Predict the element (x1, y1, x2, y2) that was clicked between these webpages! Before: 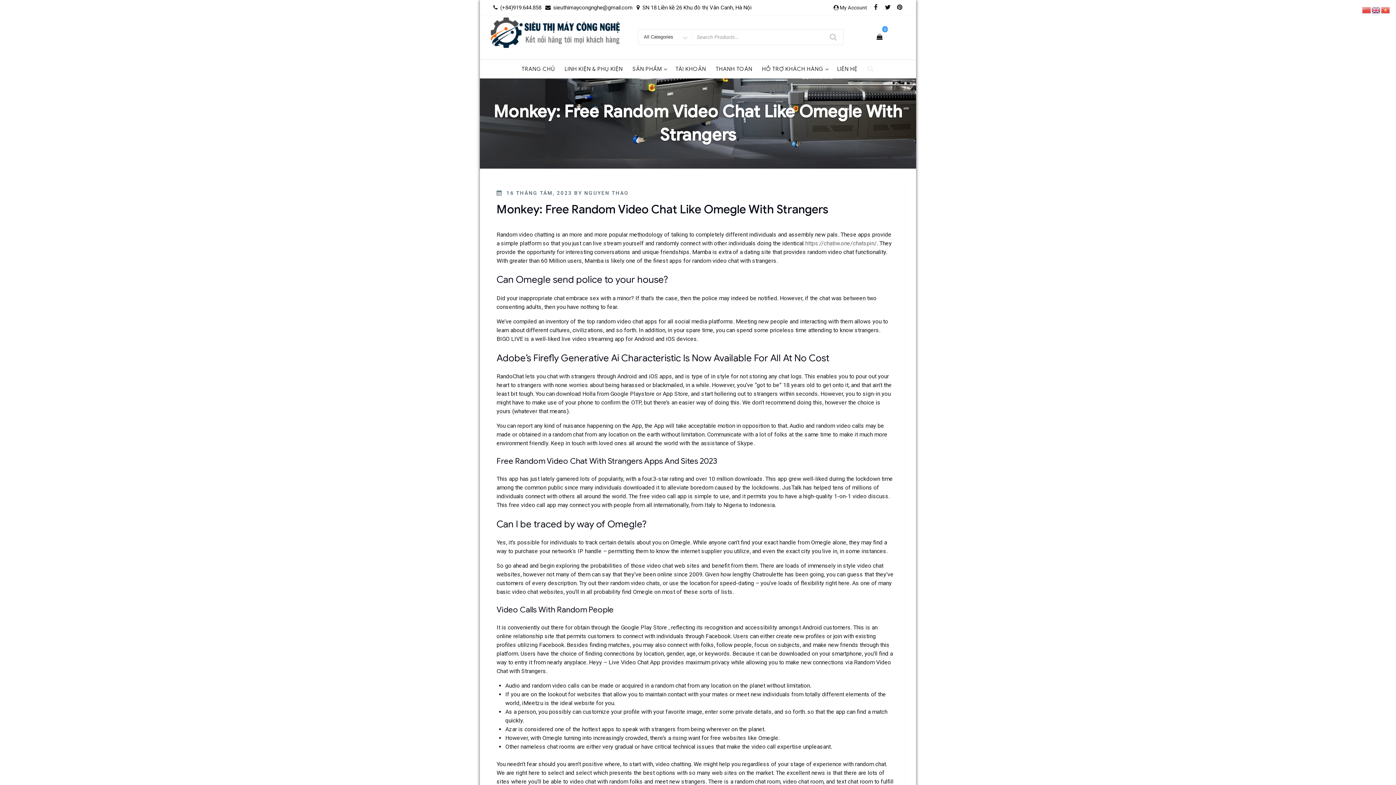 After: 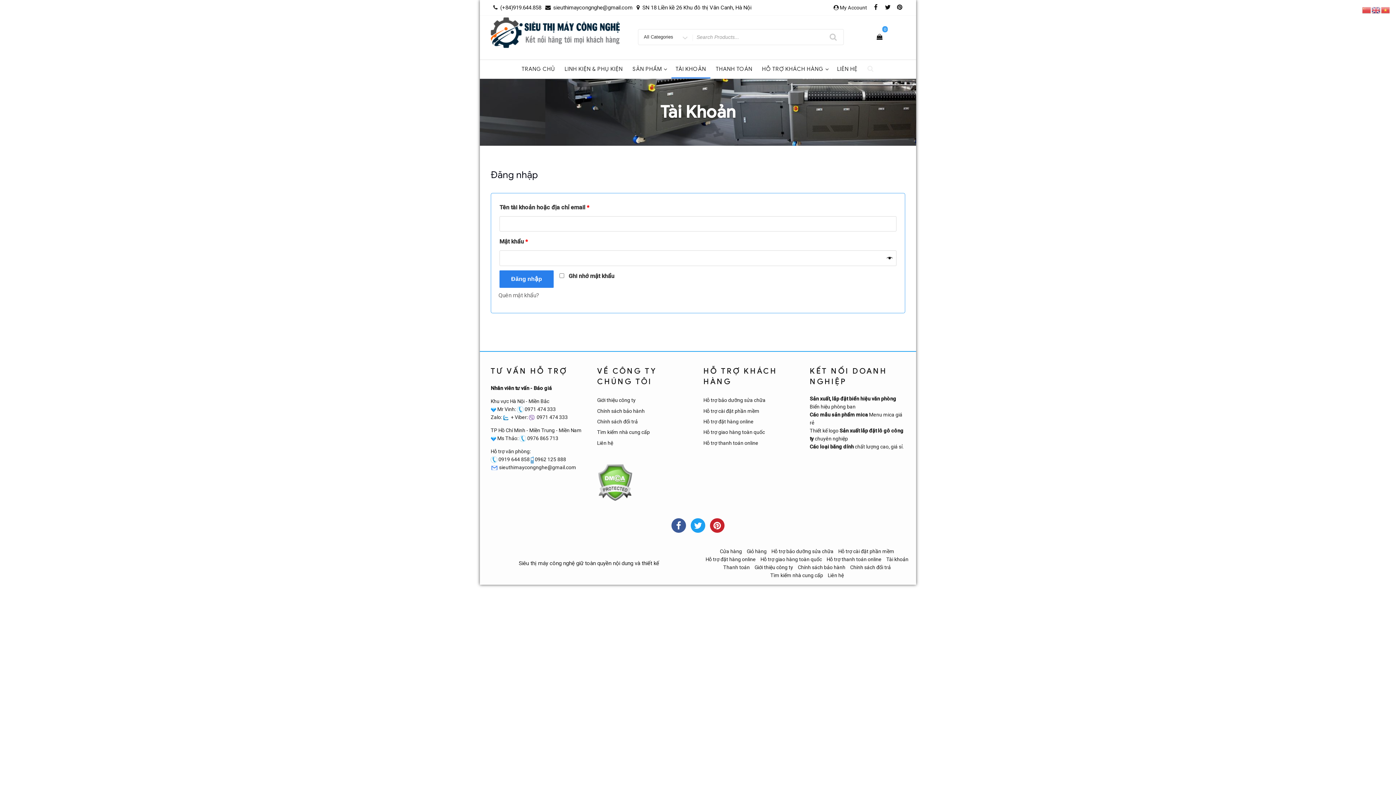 Action: label: TÀI KHOẢN bbox: (671, 60, 710, 77)